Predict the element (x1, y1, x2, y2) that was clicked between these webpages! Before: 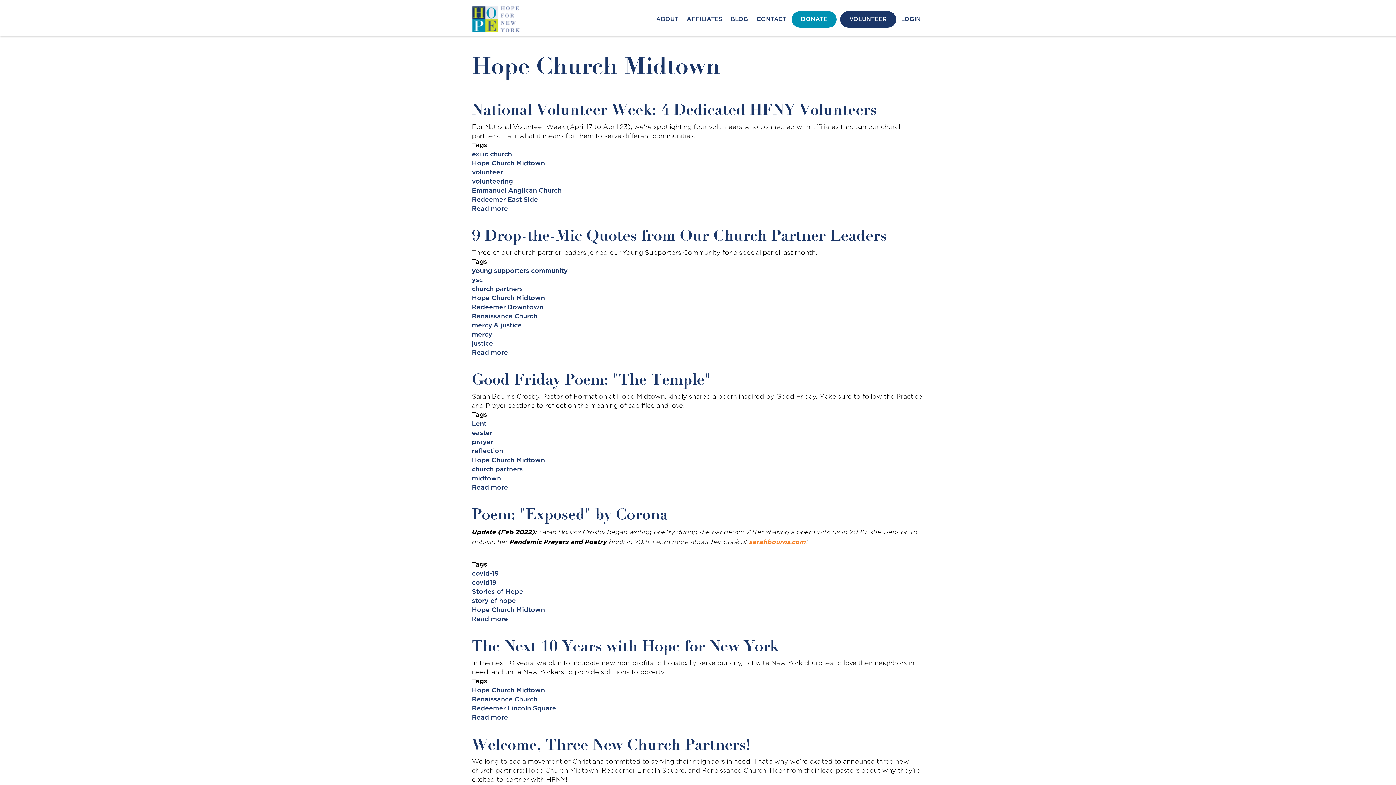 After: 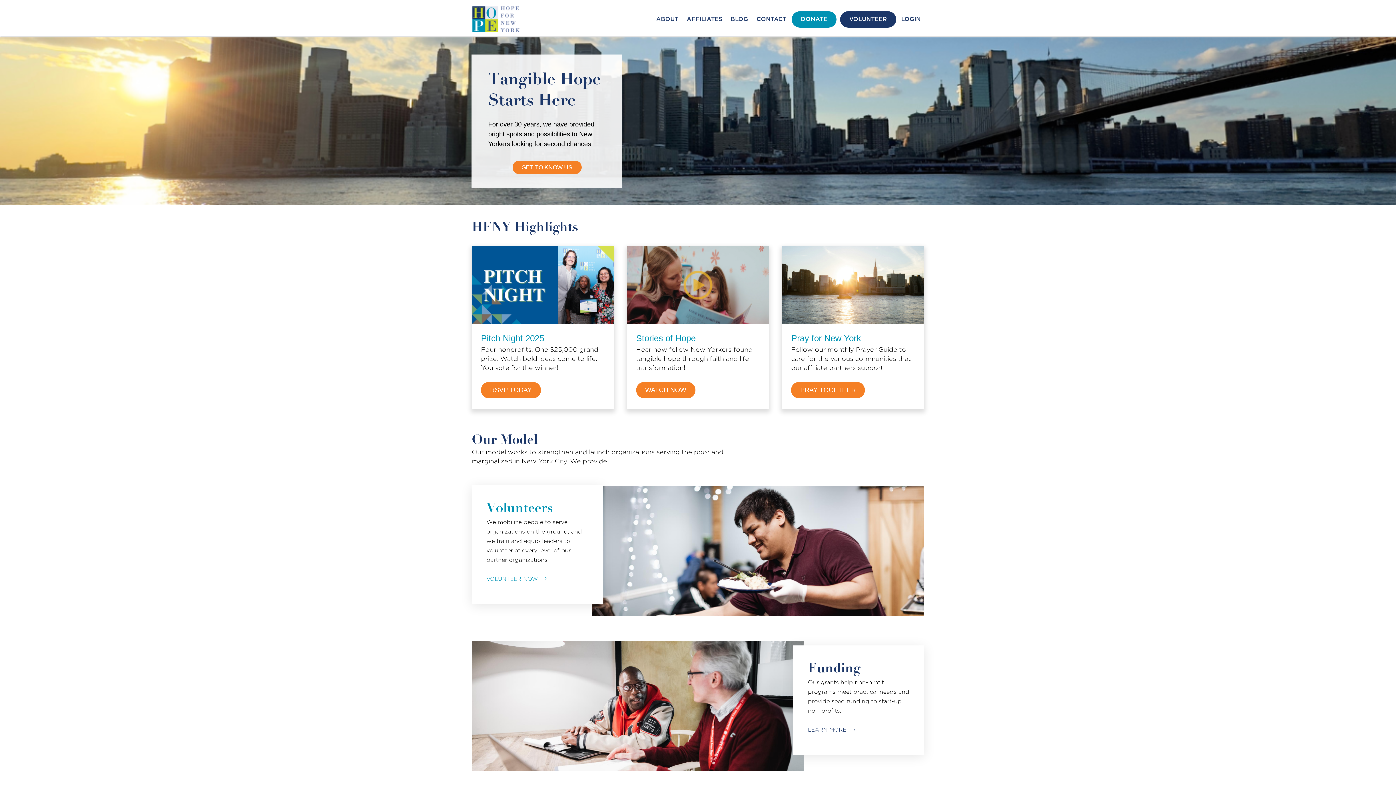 Action: bbox: (472, 15, 520, 22)